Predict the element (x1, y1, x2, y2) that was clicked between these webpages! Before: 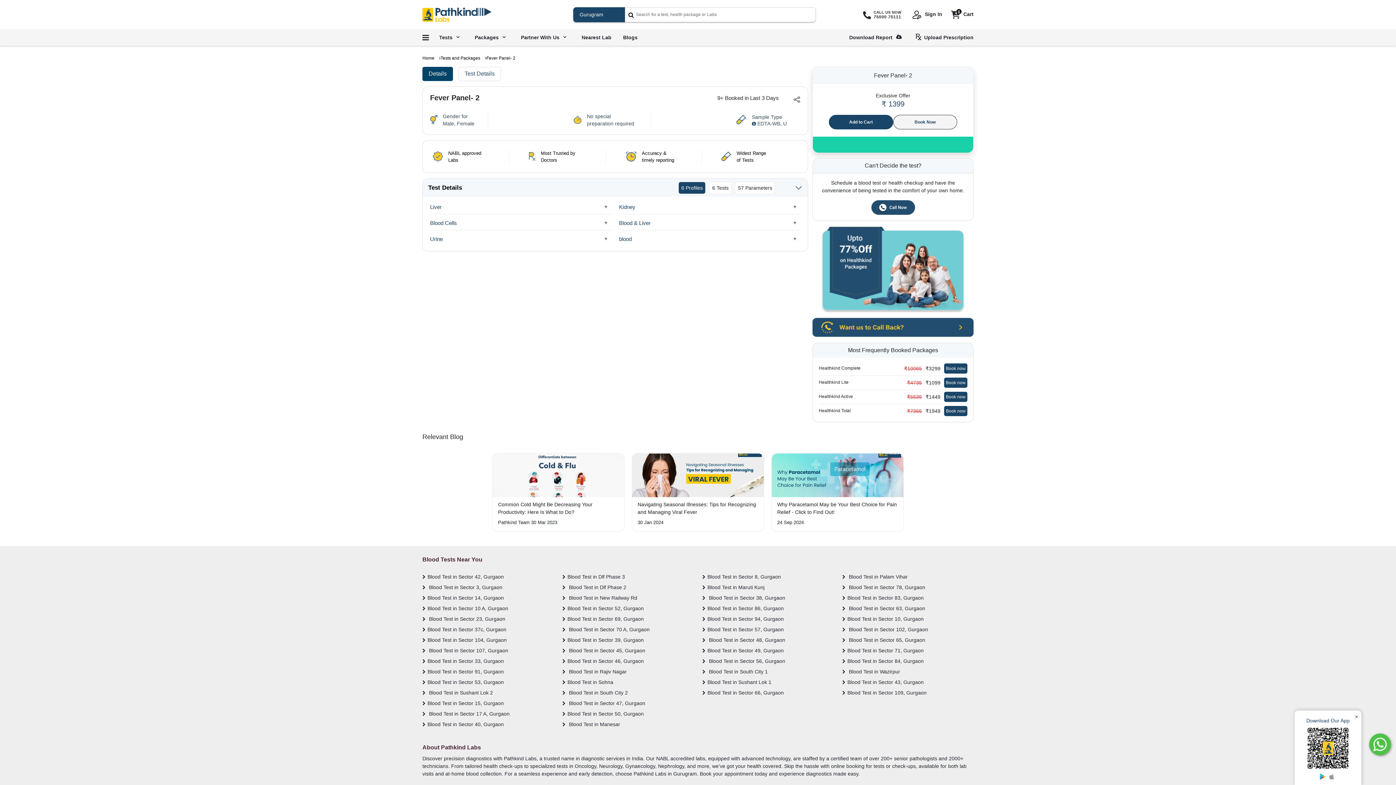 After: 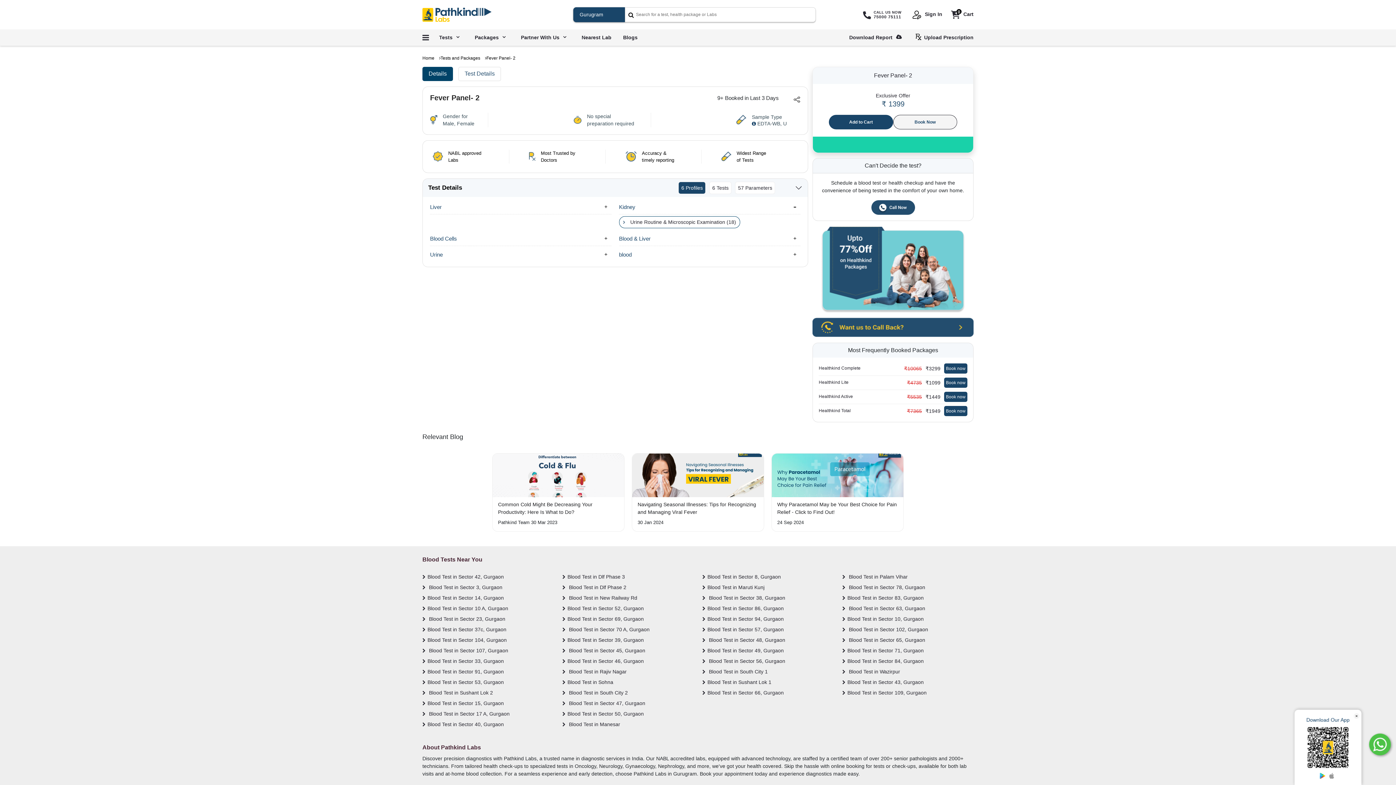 Action: bbox: (619, 200, 800, 214) label: Kidney